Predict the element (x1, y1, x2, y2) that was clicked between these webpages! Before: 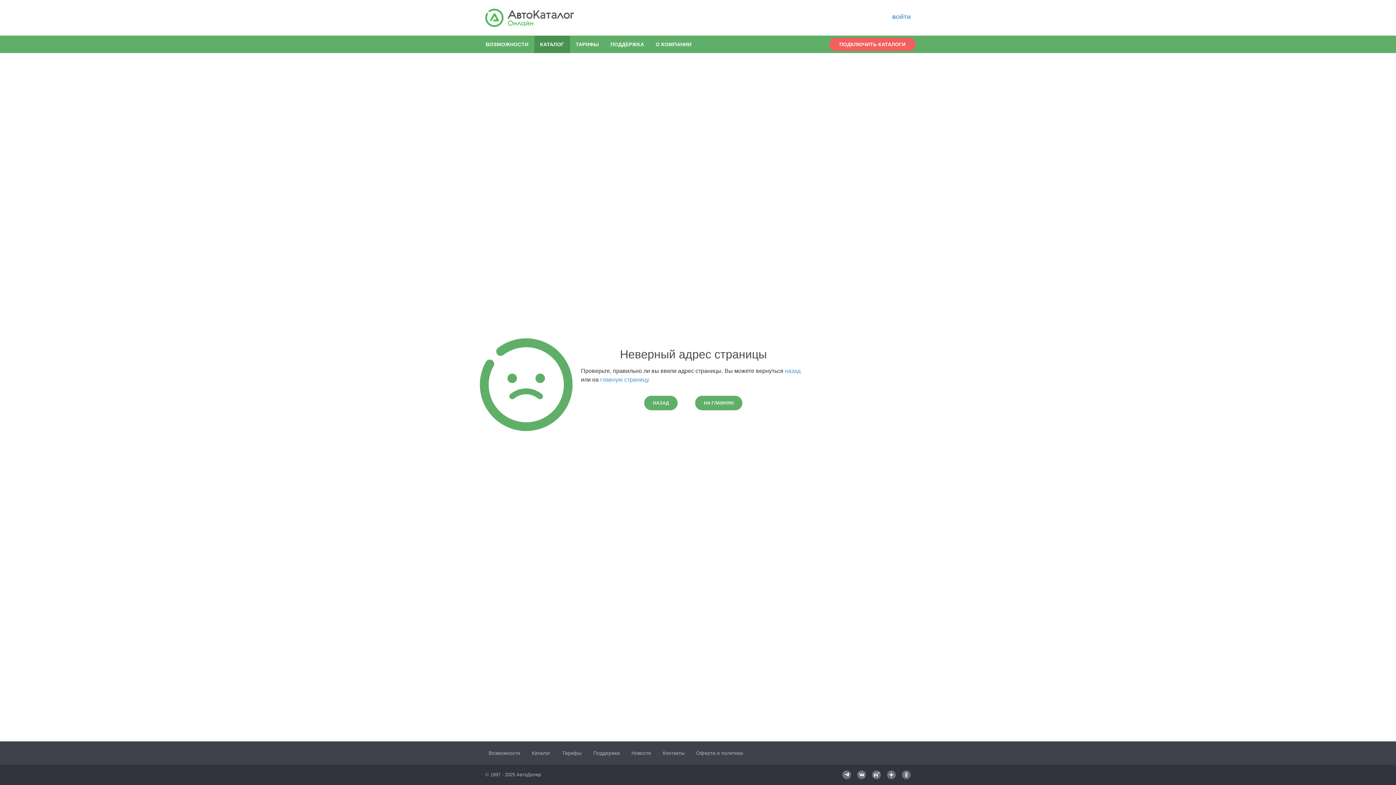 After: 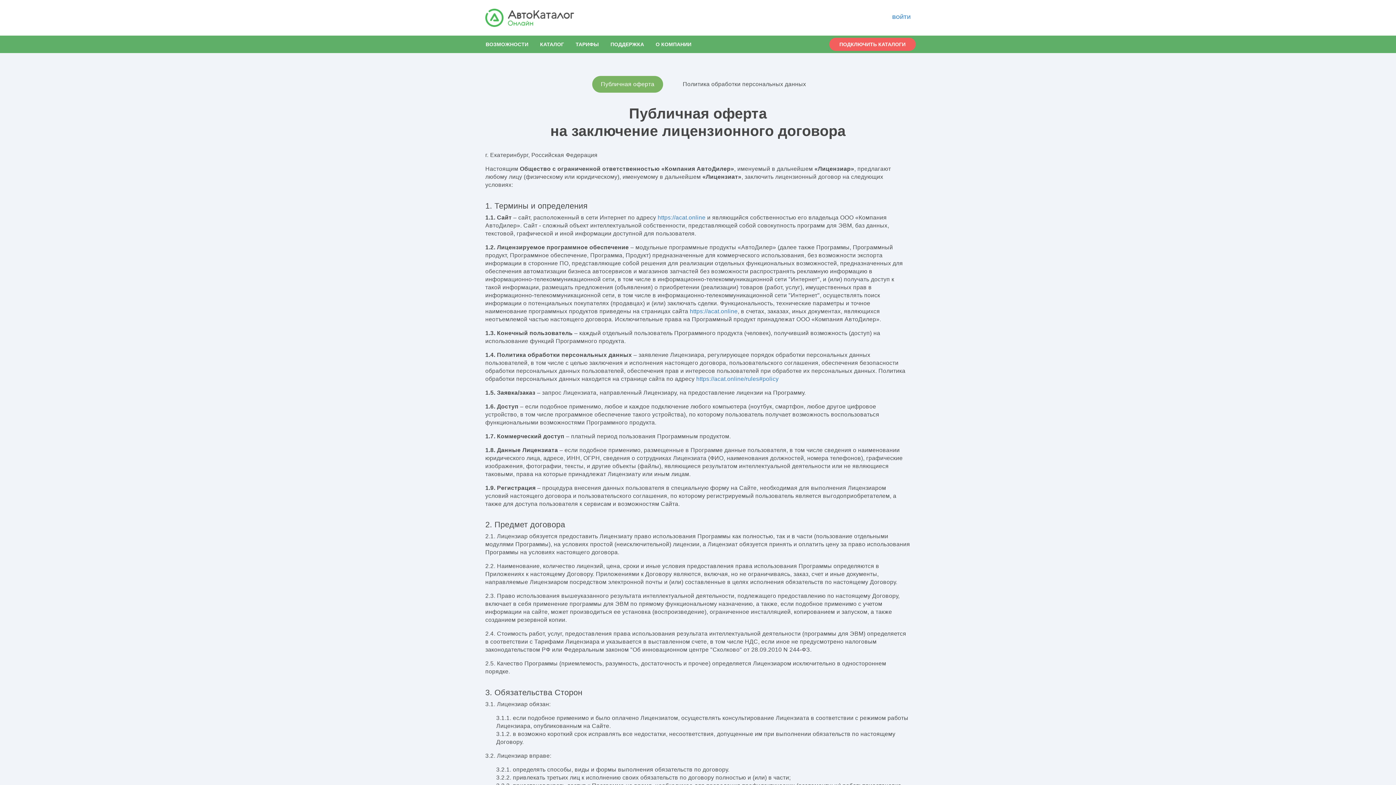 Action: bbox: (696, 750, 743, 756) label: Оферта и политика